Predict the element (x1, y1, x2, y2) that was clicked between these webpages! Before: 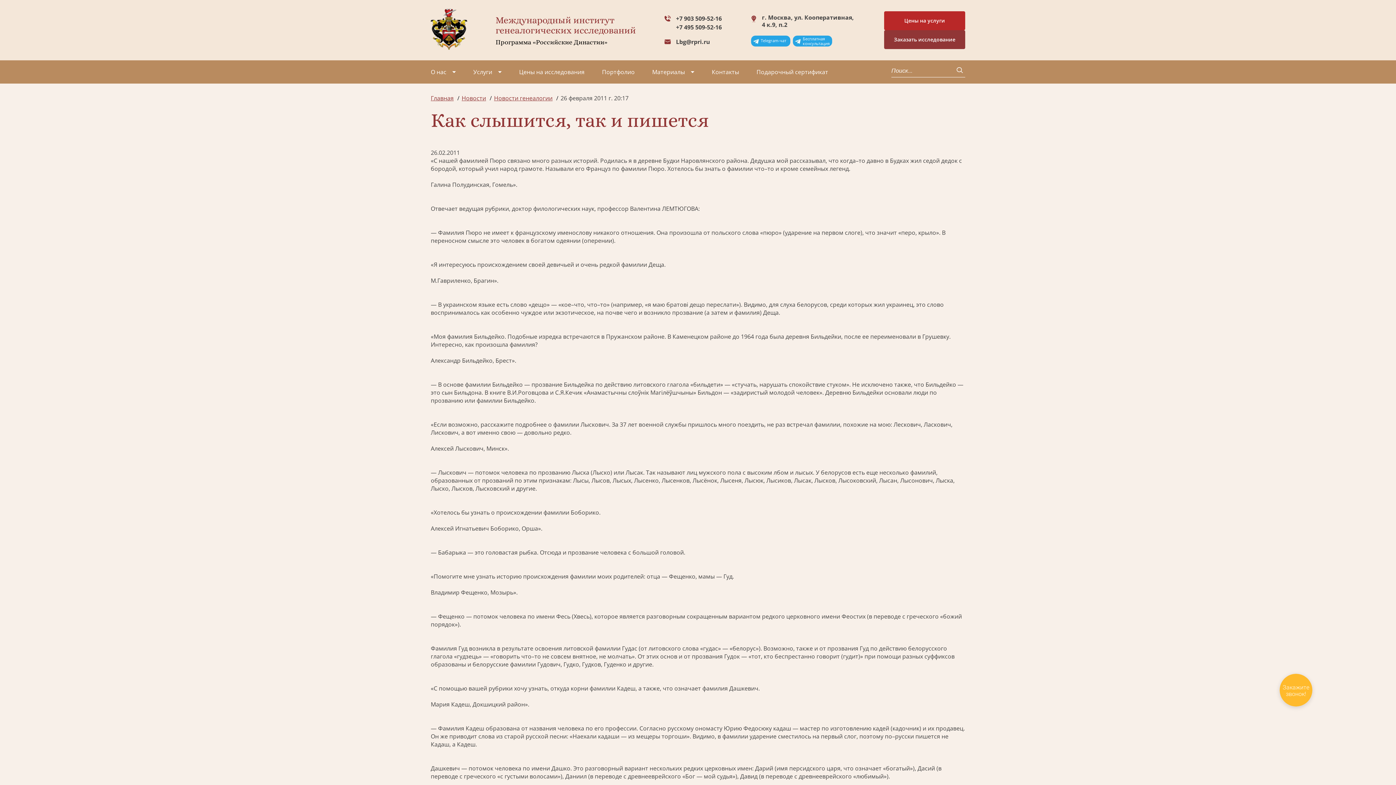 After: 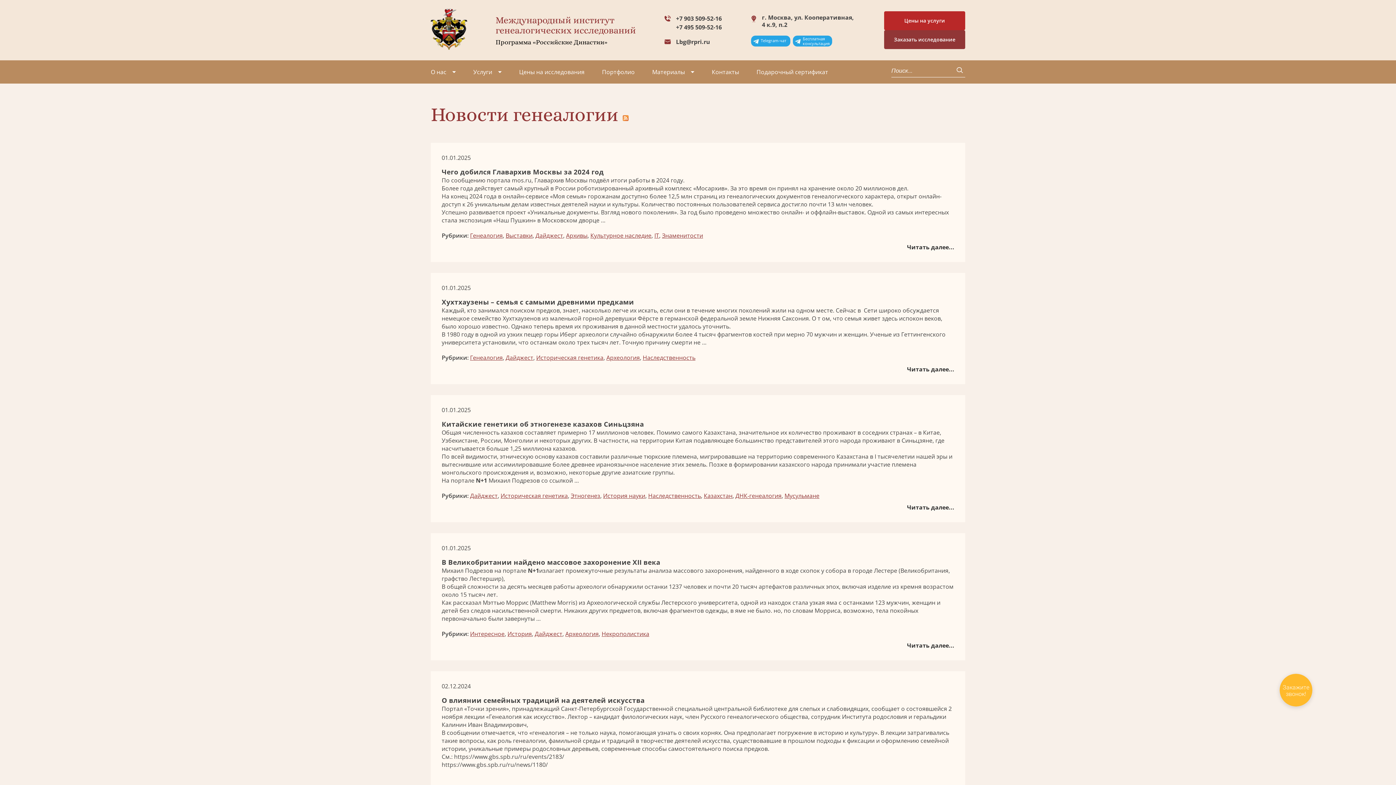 Action: bbox: (494, 94, 552, 102) label: Новости генеалогии